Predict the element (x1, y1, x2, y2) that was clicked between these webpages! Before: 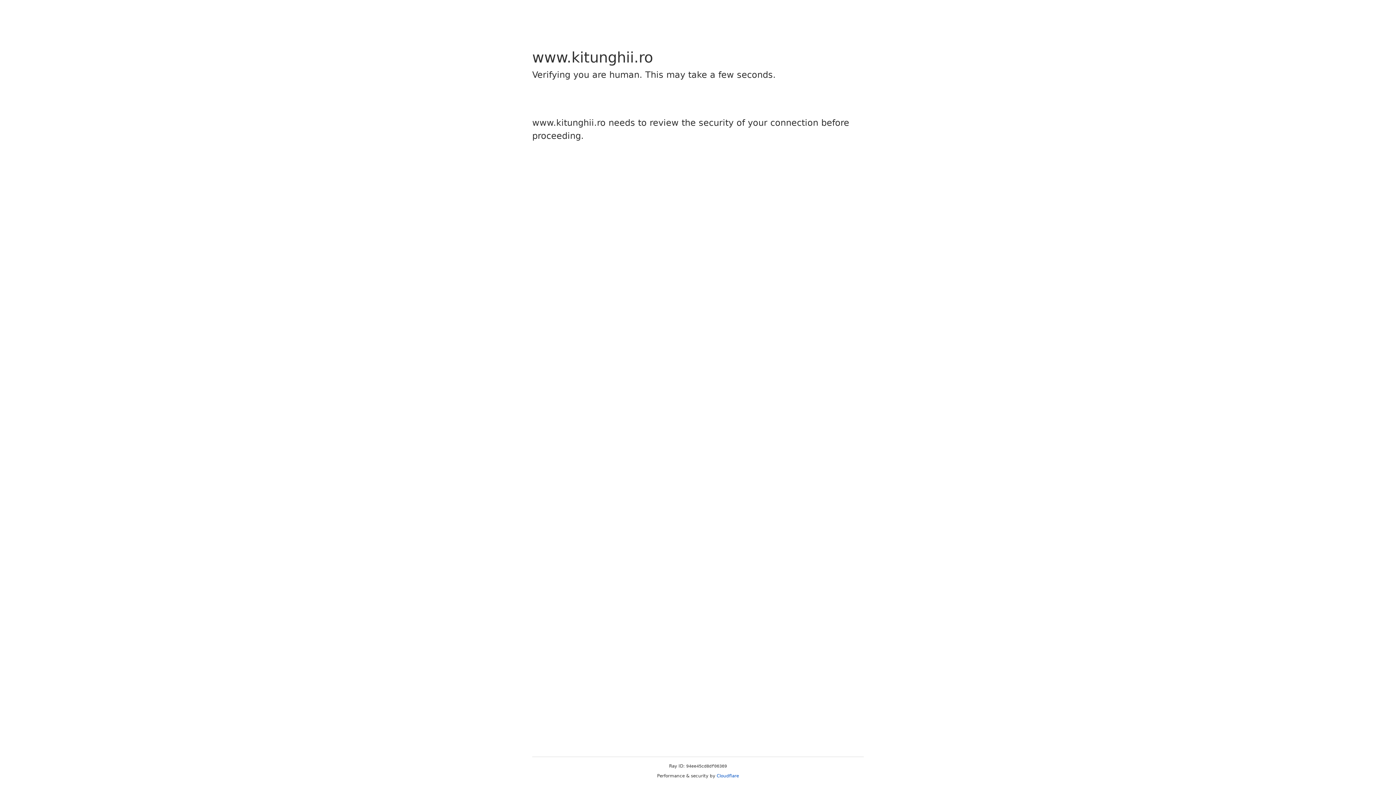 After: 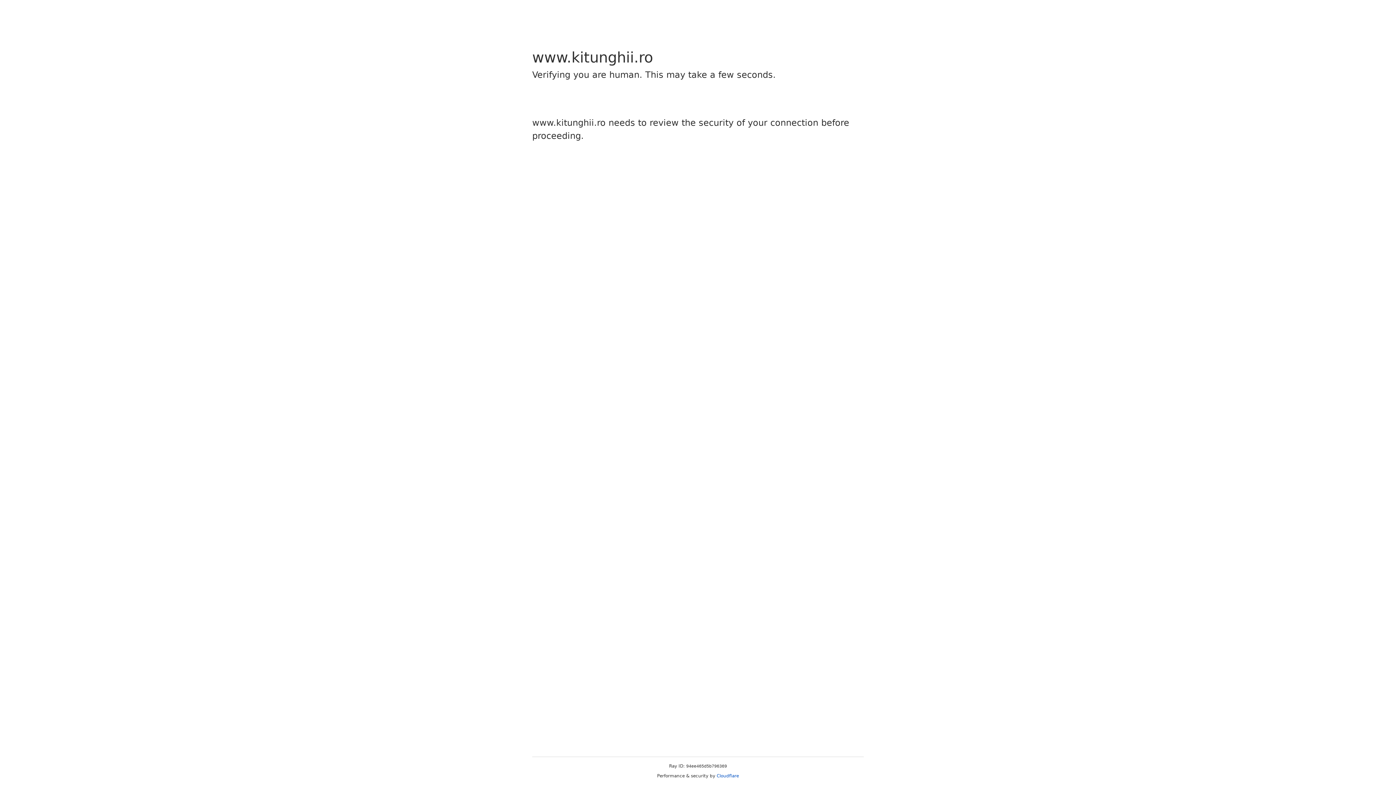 Action: label: Cloudflare bbox: (716, 773, 739, 778)